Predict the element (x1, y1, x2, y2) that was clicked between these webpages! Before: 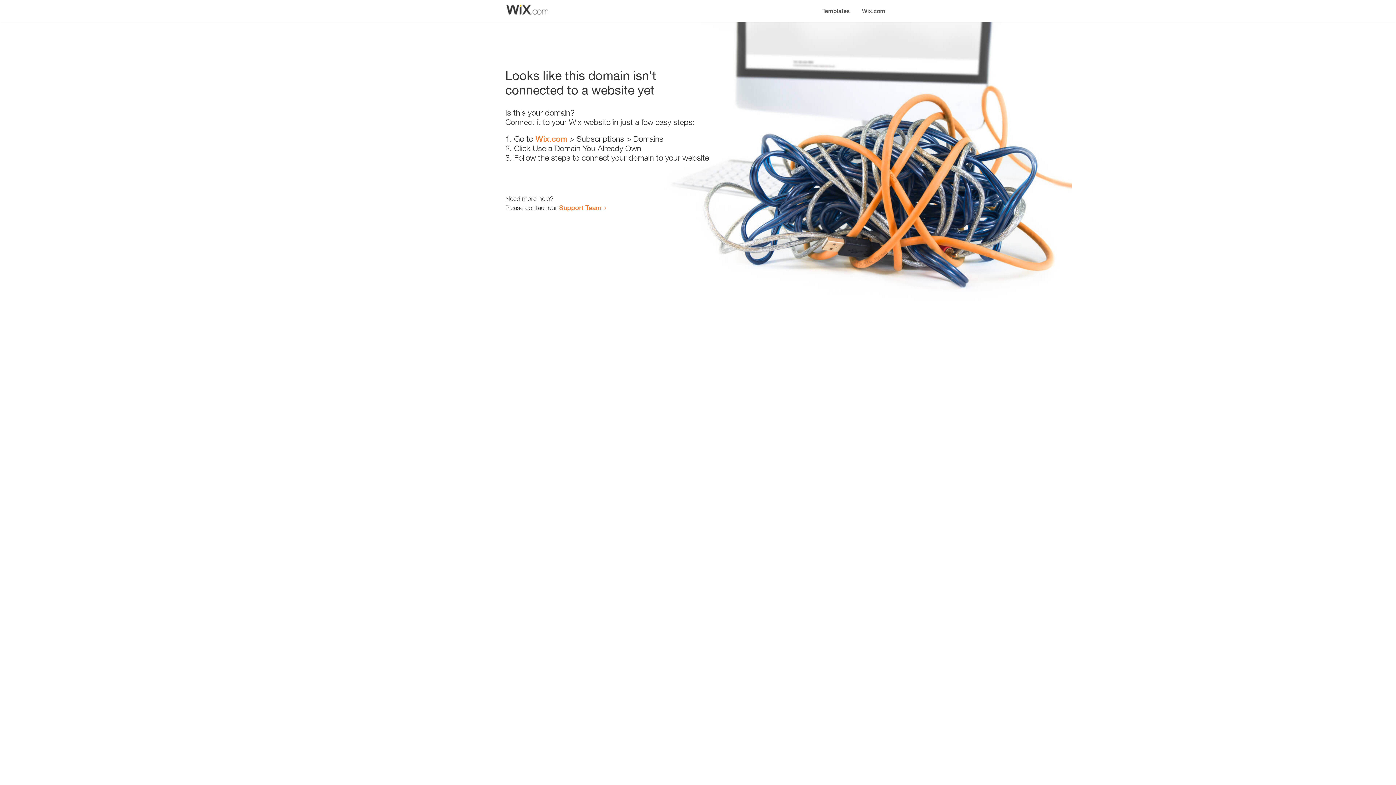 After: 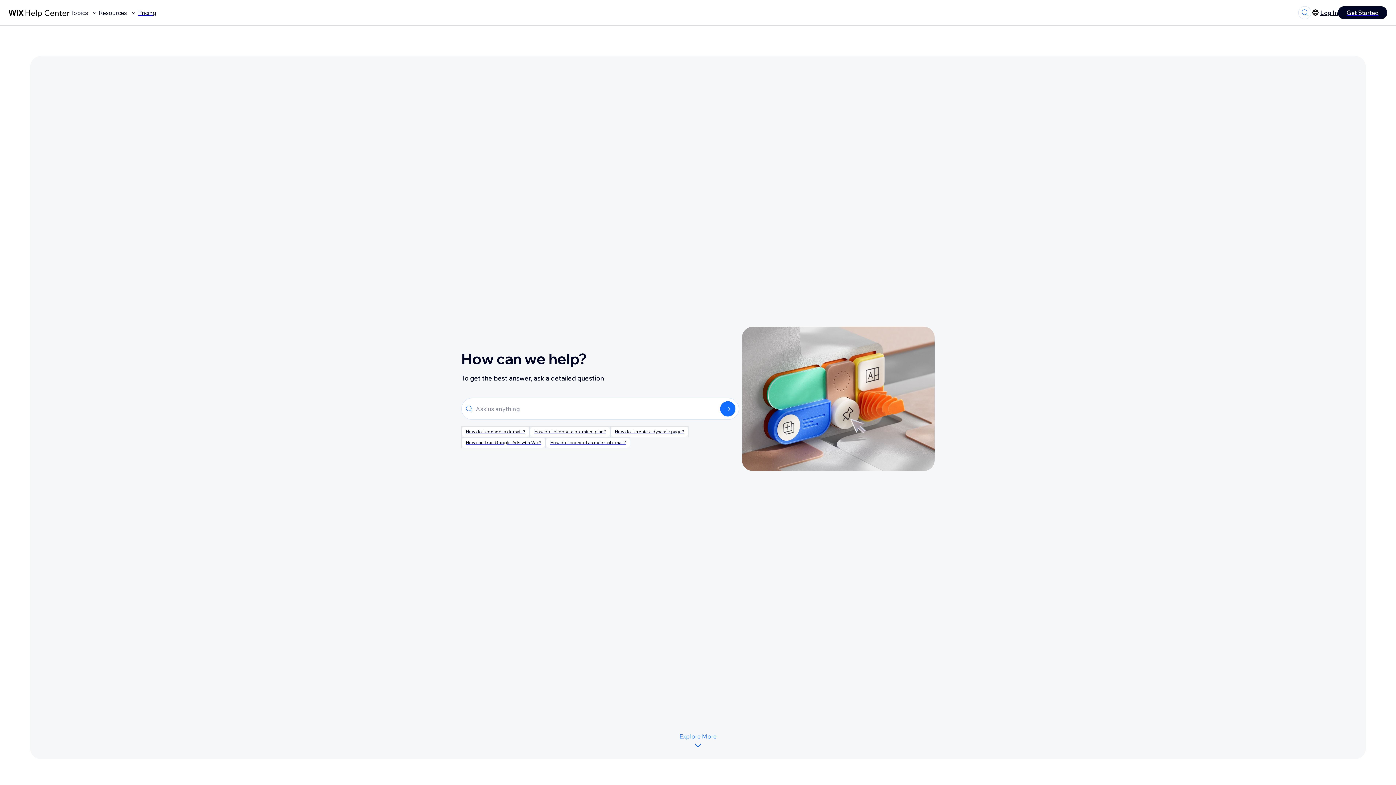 Action: label: Support Team bbox: (559, 203, 601, 211)